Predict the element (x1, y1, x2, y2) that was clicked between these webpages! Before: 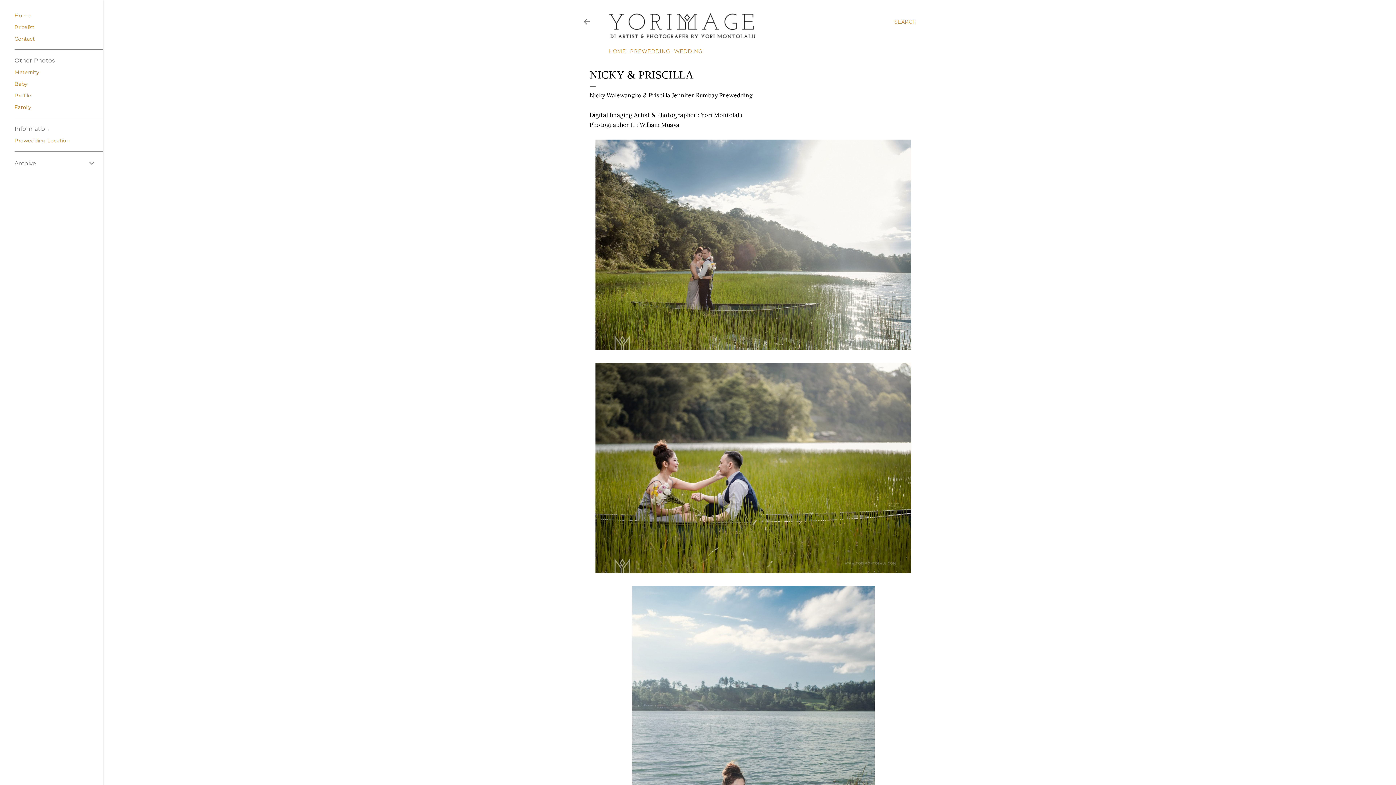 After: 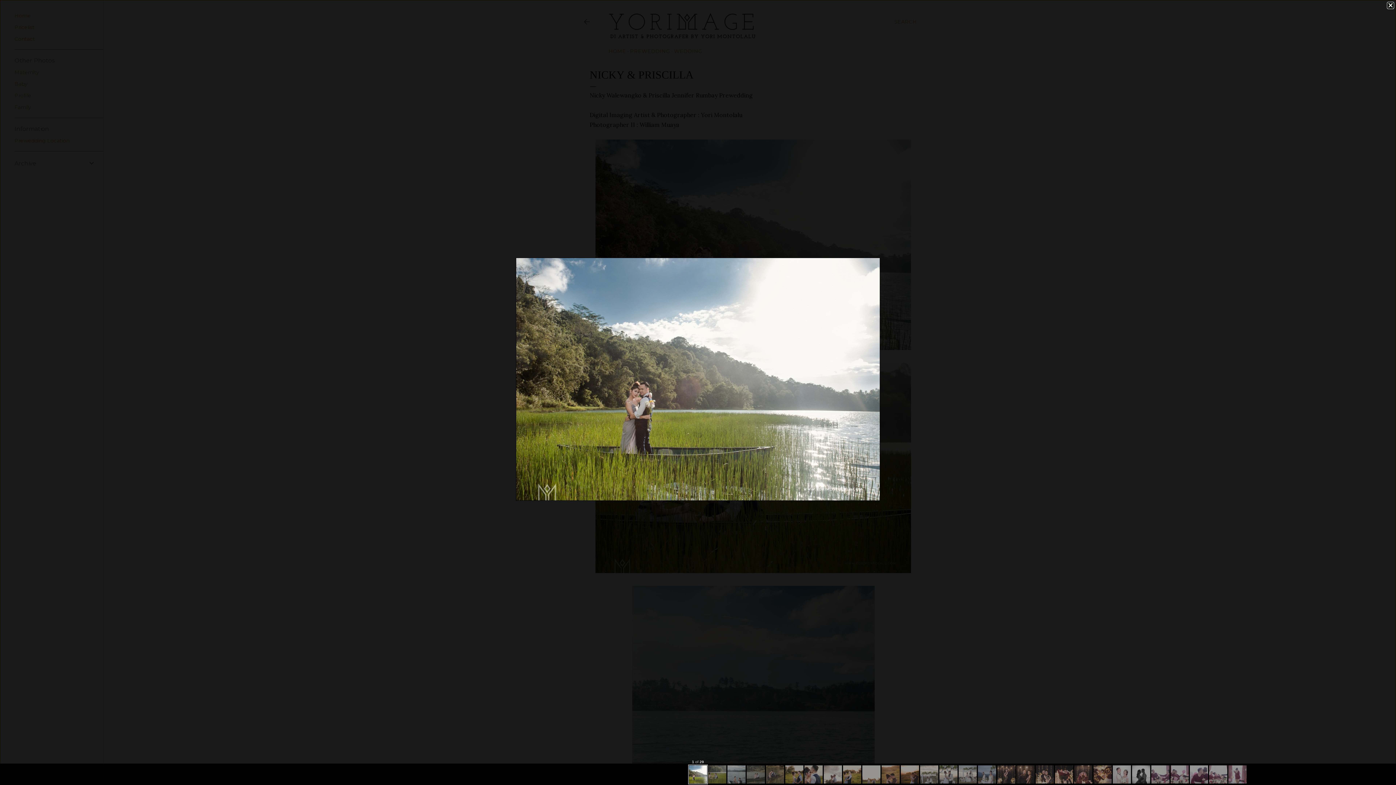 Action: bbox: (595, 139, 911, 353)